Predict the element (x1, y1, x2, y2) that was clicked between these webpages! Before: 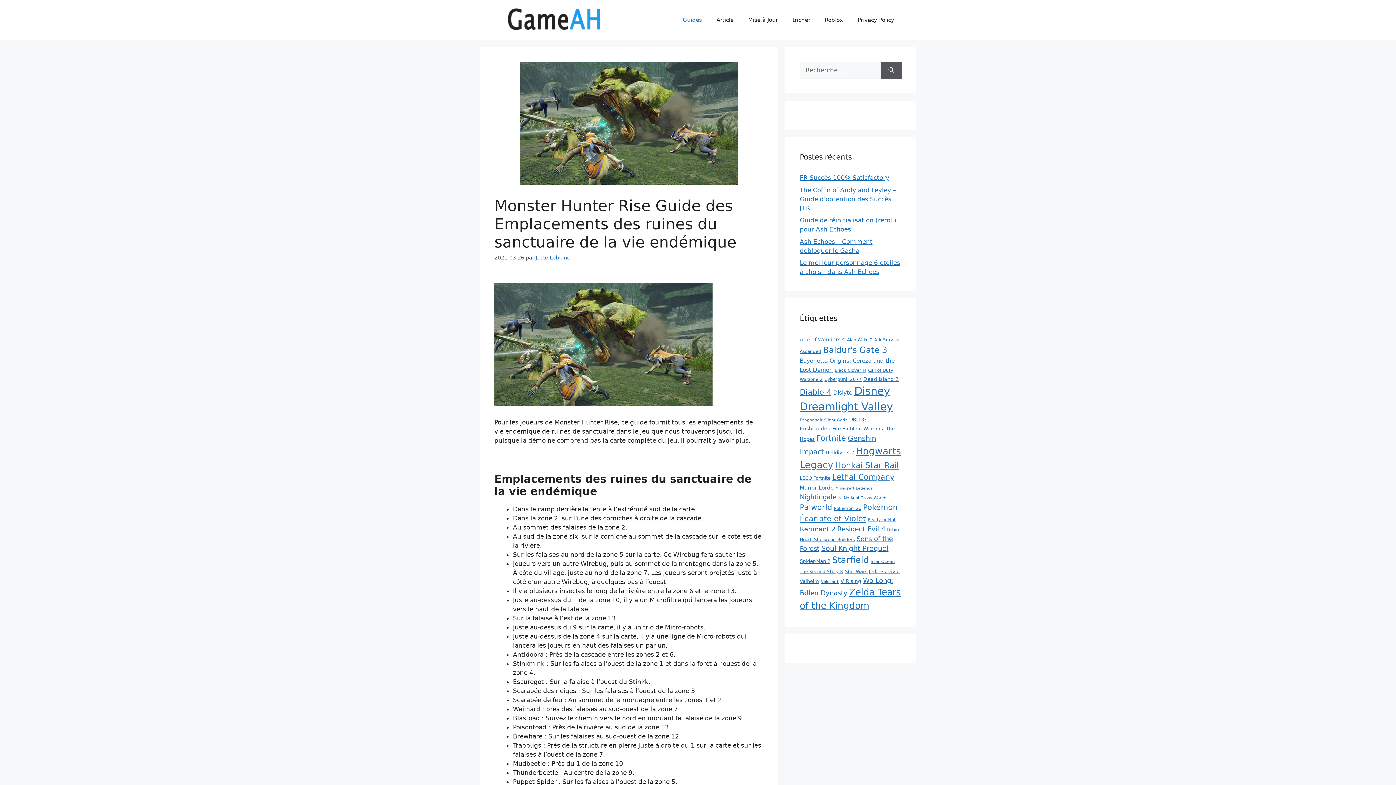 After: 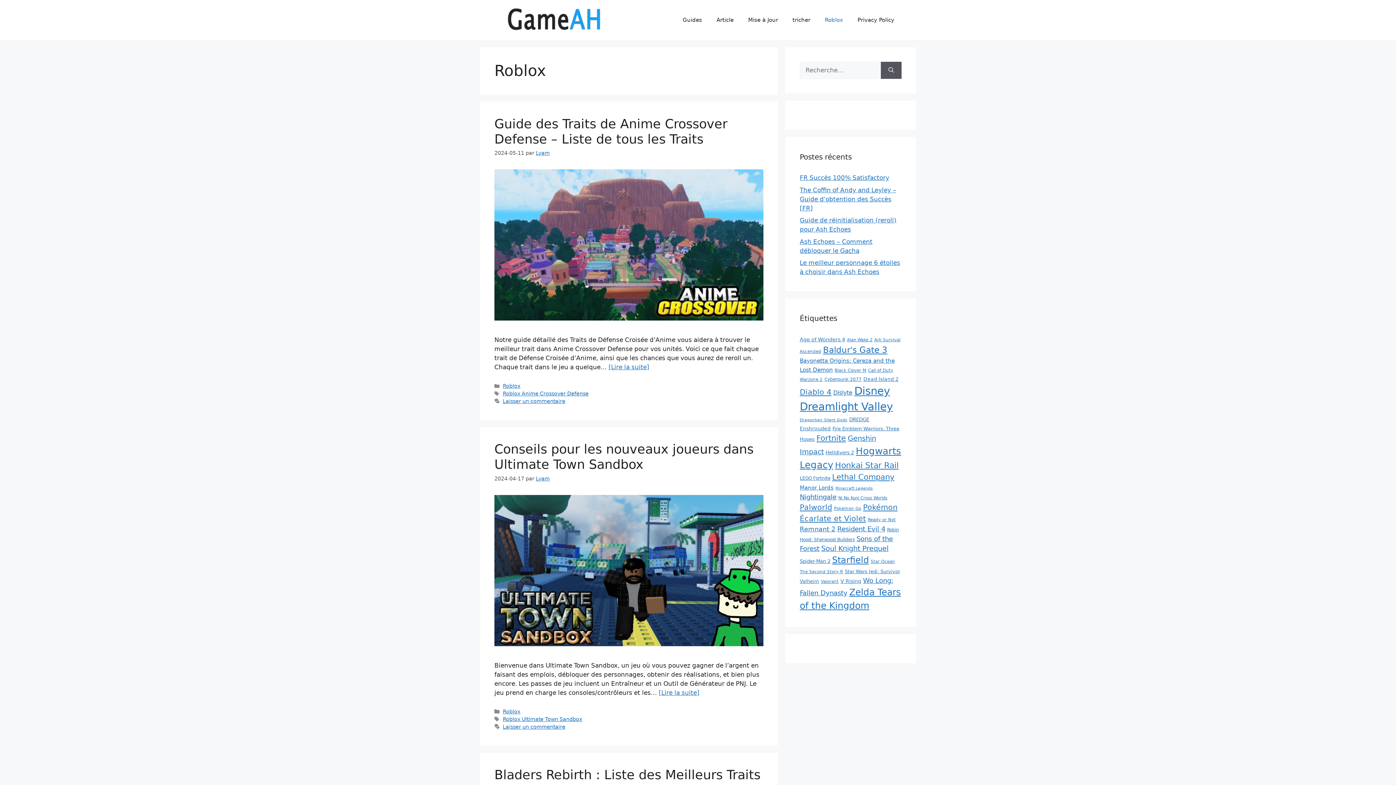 Action: bbox: (817, 9, 850, 30) label: Roblox